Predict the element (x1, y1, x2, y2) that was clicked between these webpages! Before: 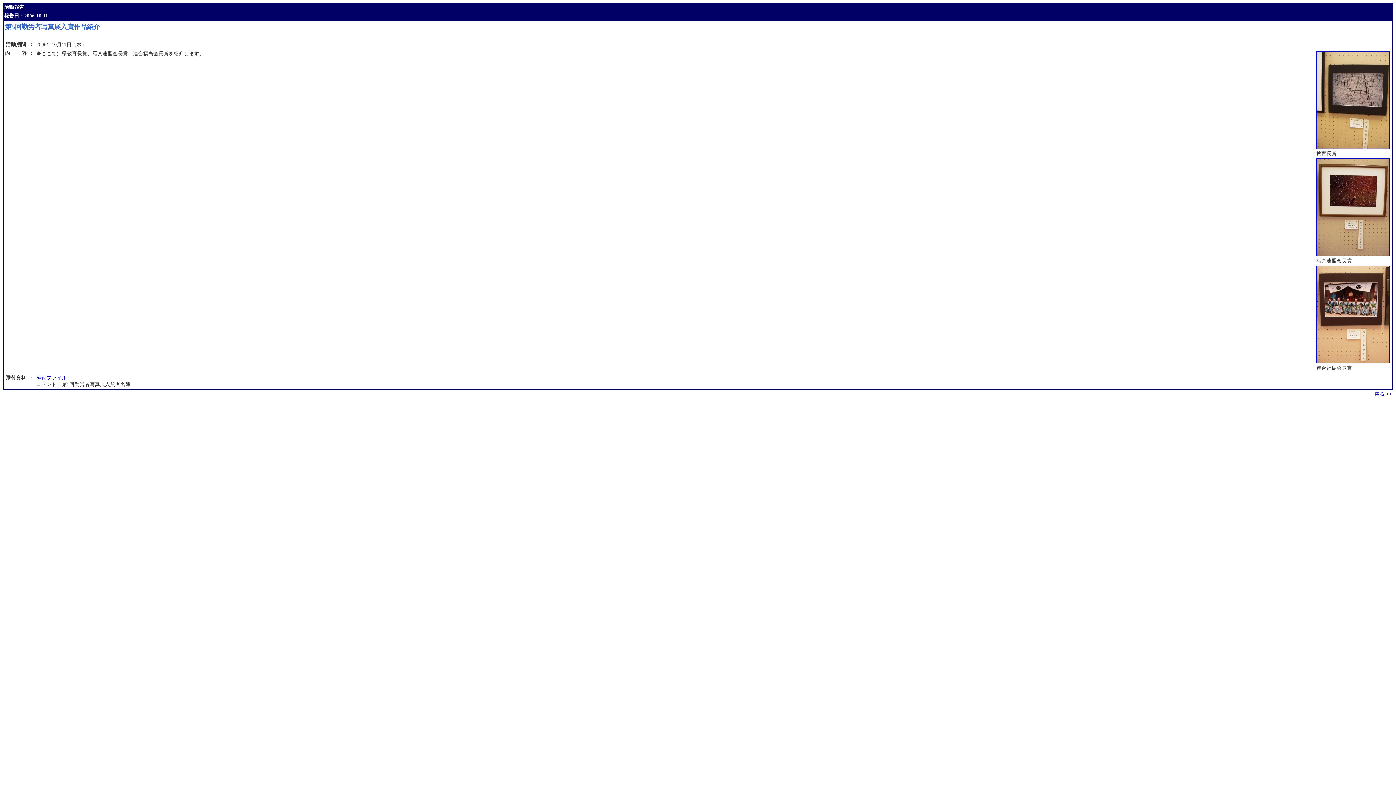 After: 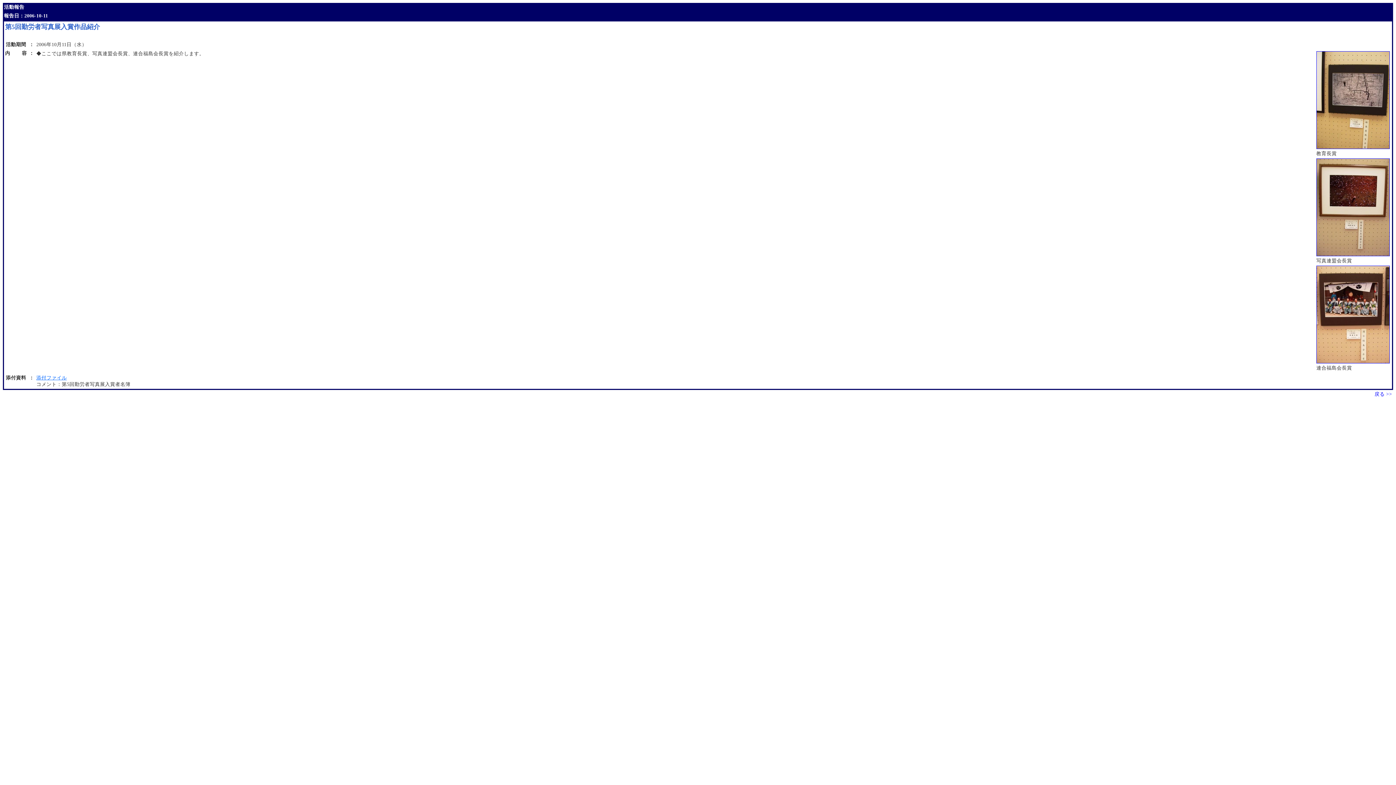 Action: label: 添付ファイル bbox: (36, 375, 66, 380)